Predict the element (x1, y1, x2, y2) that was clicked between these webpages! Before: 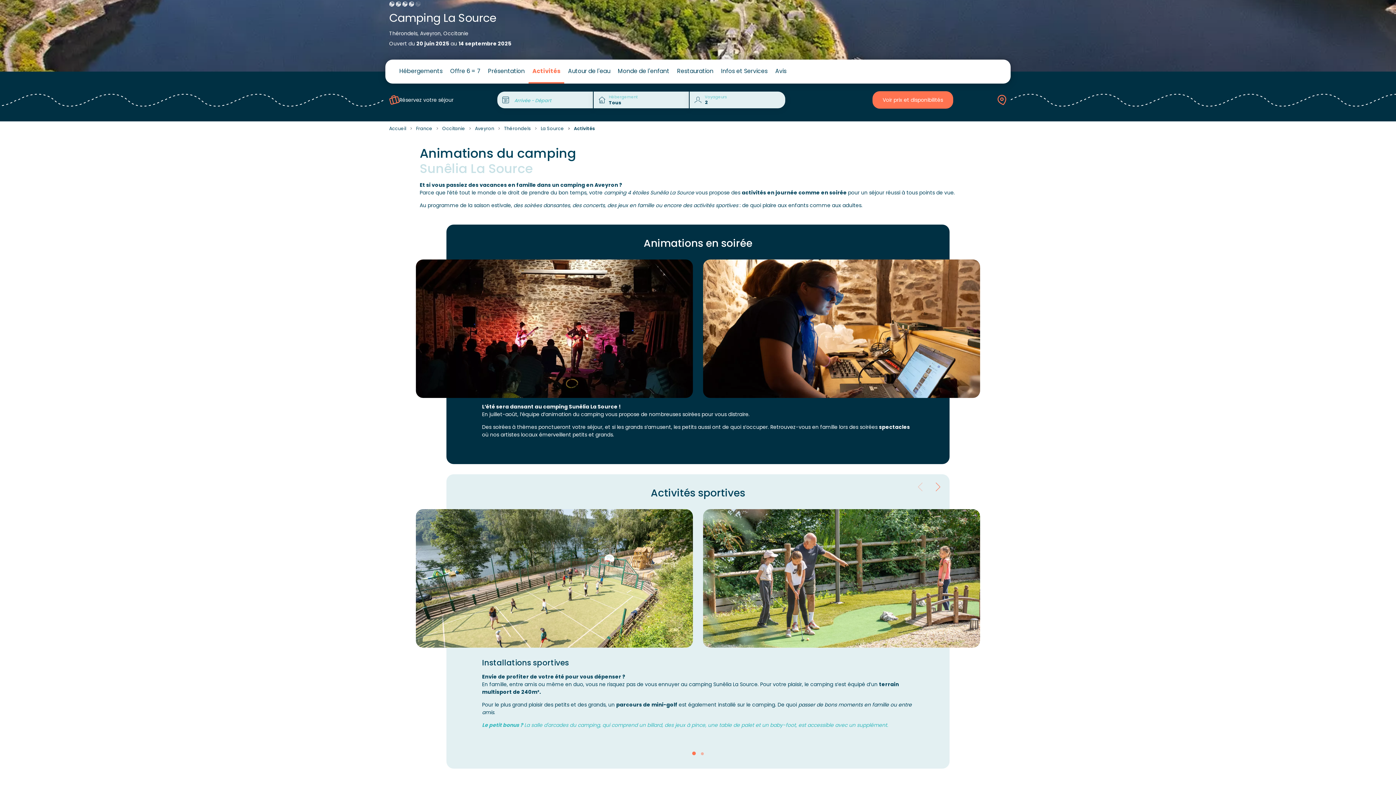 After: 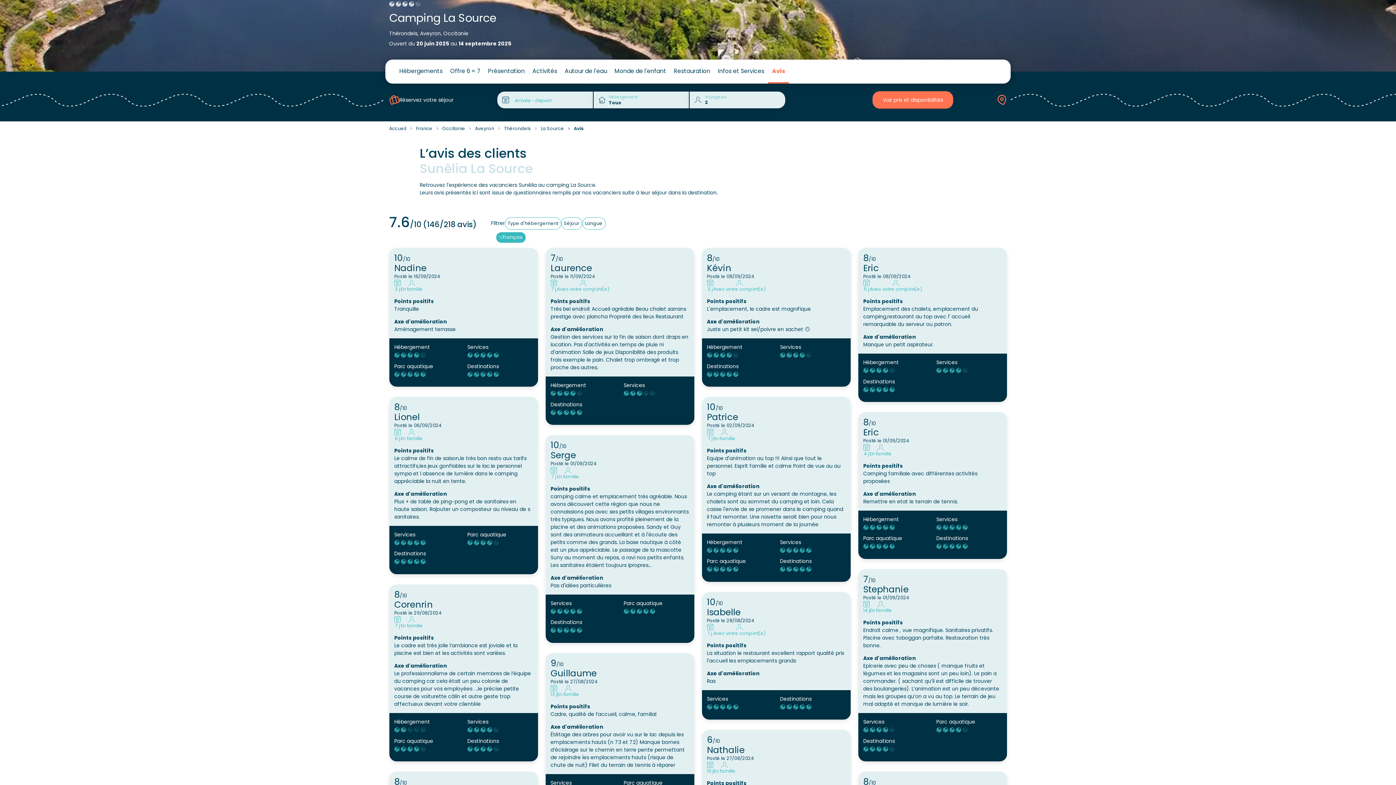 Action: label: Avis bbox: (771, 59, 790, 83)